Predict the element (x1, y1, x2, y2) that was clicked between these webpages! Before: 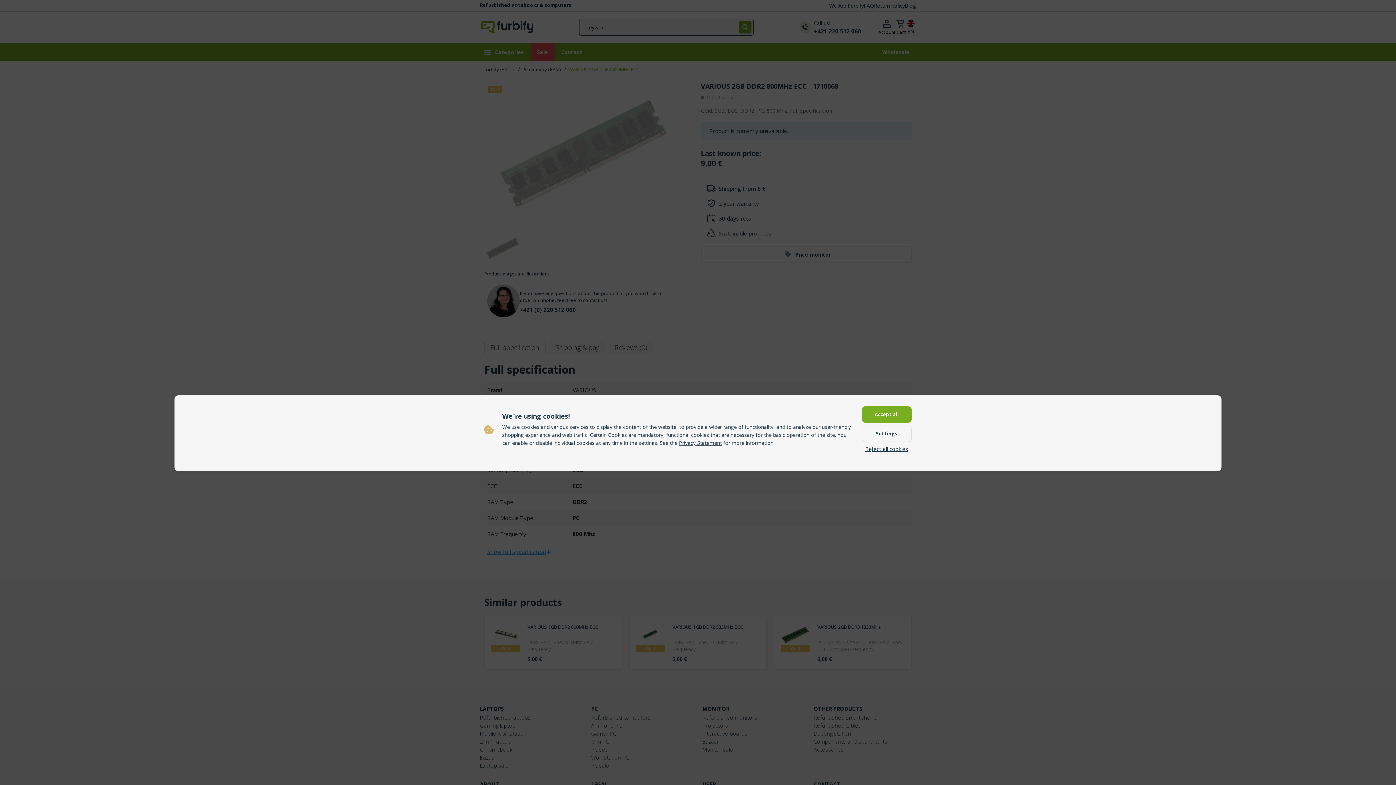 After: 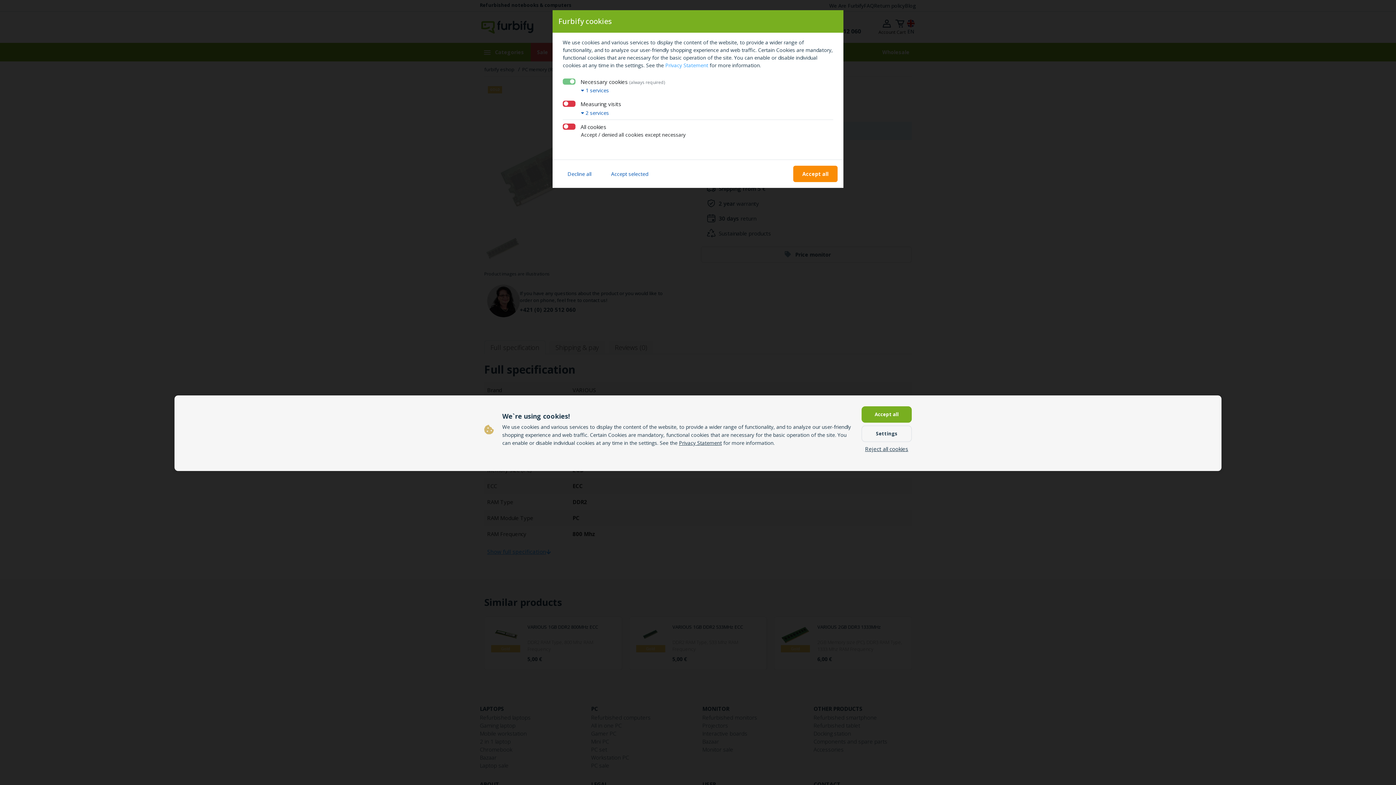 Action: label: Settings bbox: (861, 425, 912, 442)